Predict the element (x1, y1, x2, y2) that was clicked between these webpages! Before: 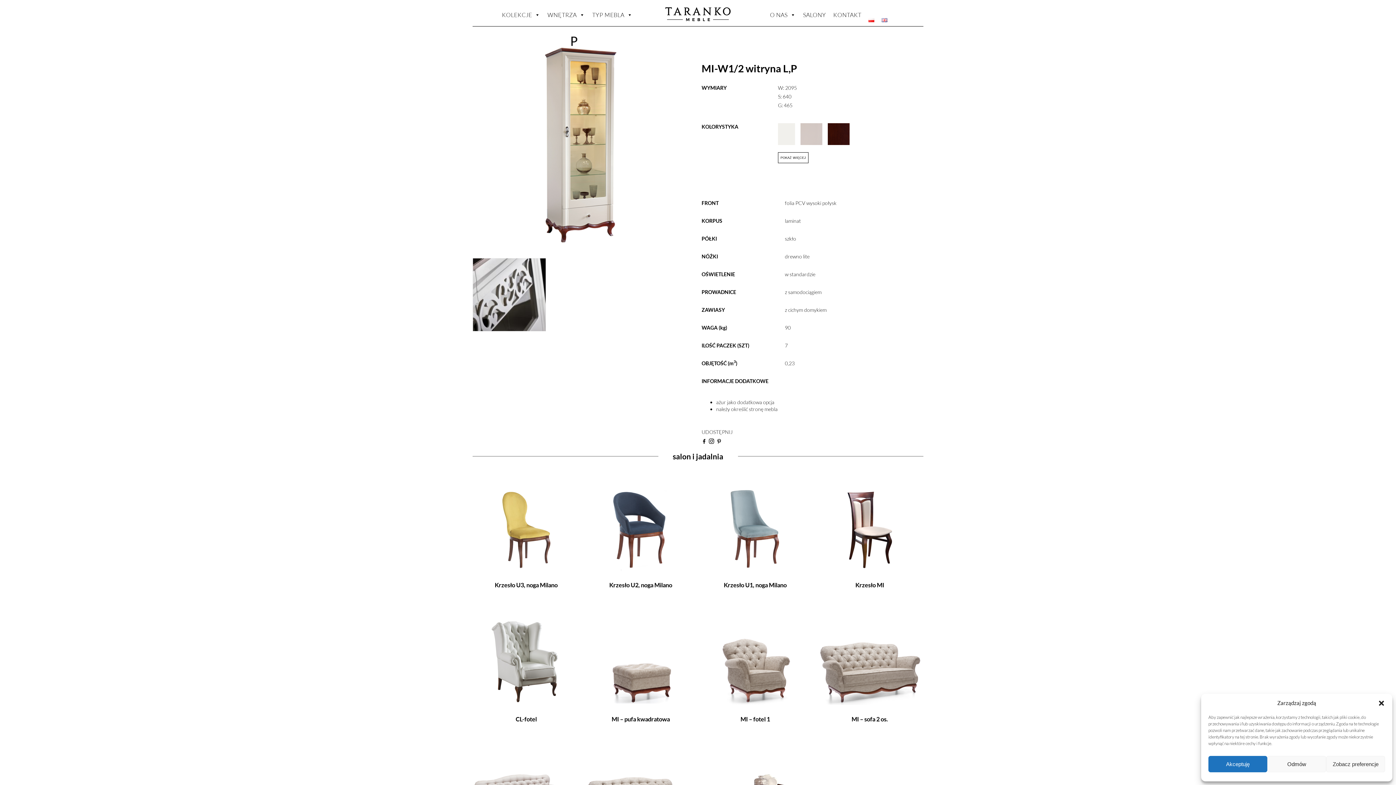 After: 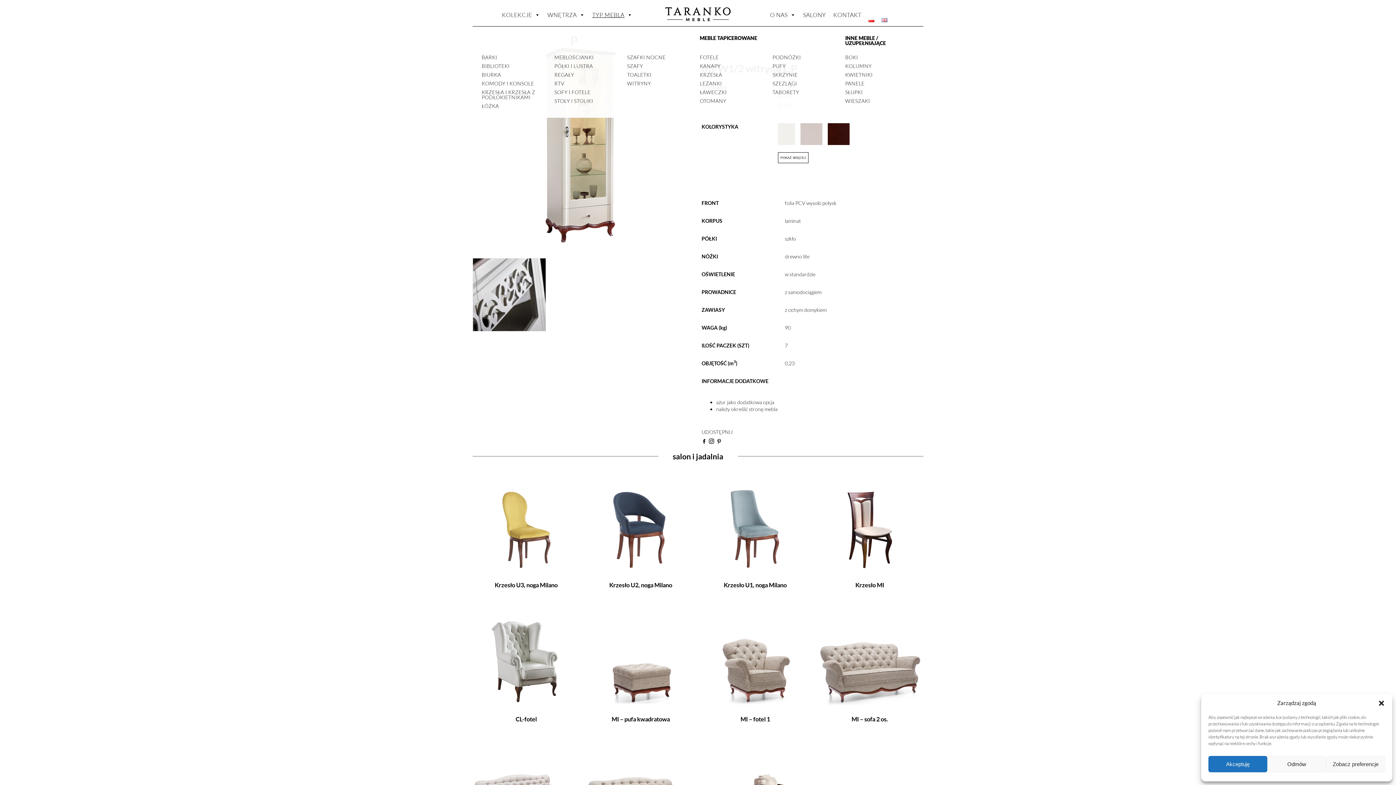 Action: label: TYP MEBLA bbox: (588, 7, 636, 22)